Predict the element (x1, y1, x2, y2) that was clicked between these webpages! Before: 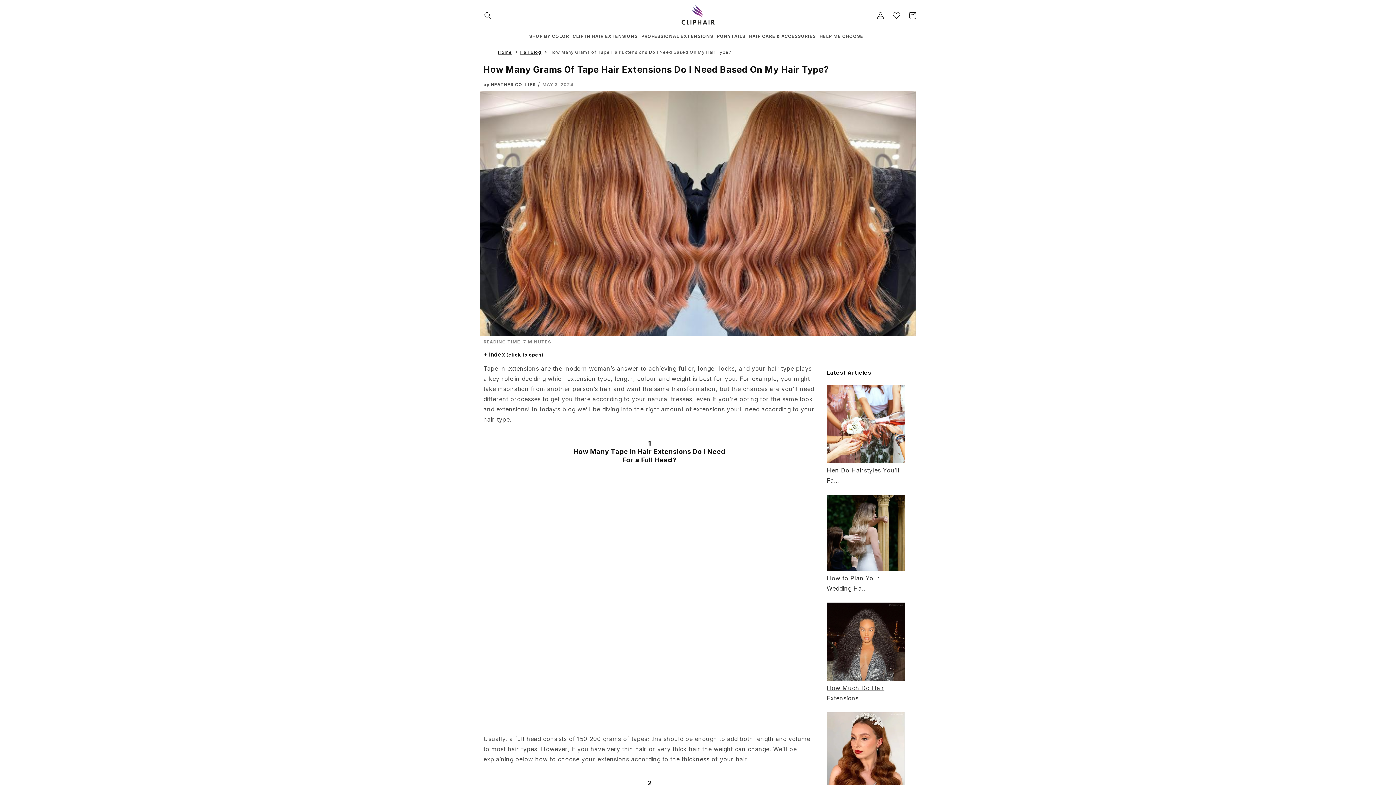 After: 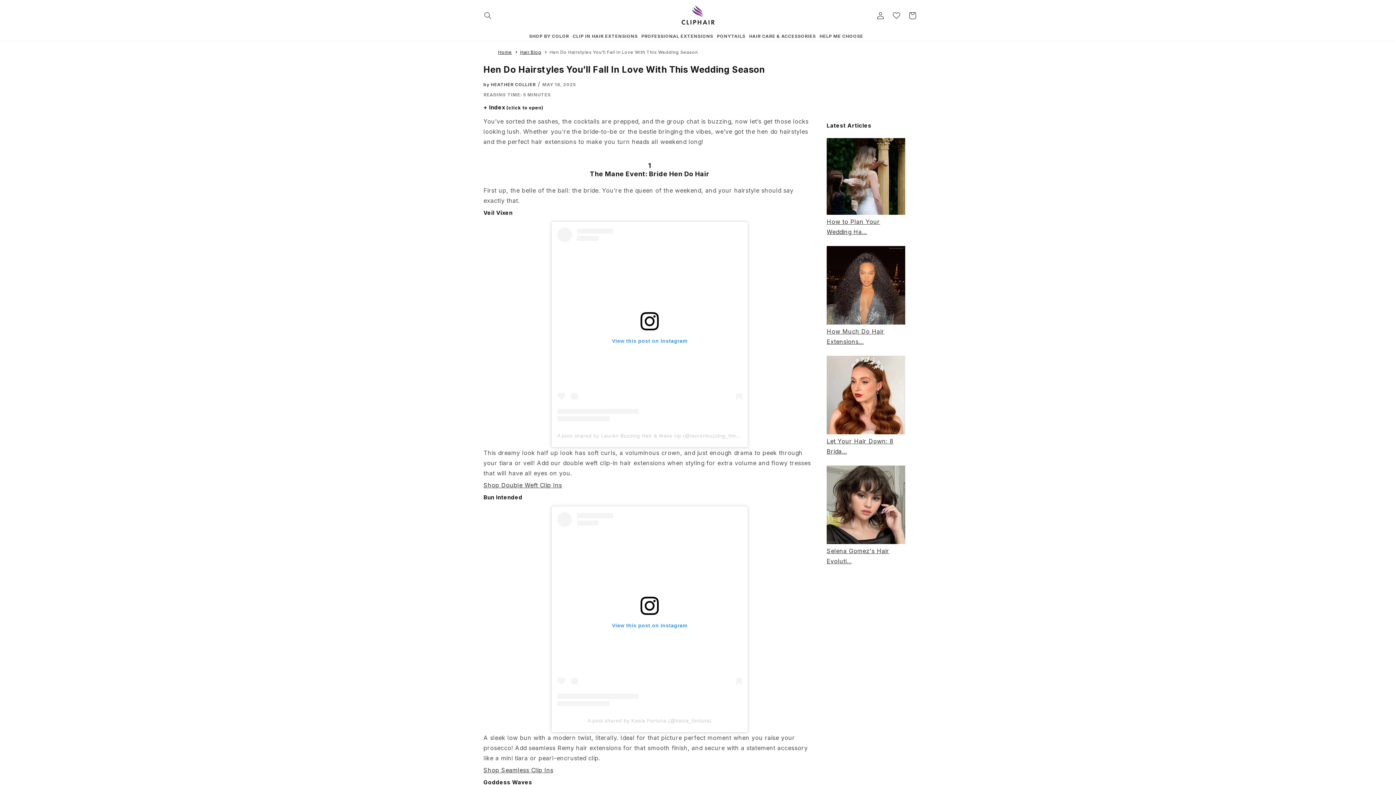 Action: label: Hen Do Hairstyles You’ll Fa... bbox: (826, 385, 905, 485)